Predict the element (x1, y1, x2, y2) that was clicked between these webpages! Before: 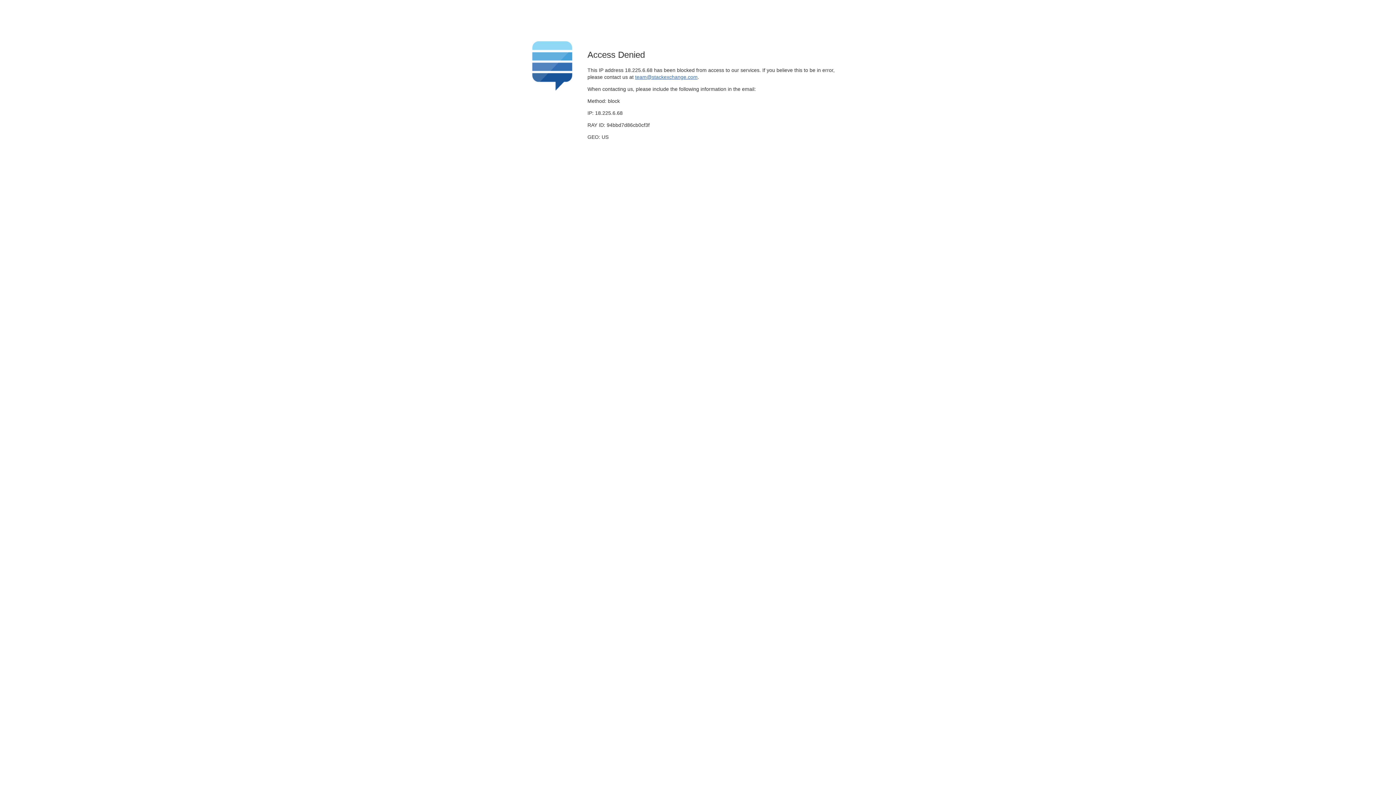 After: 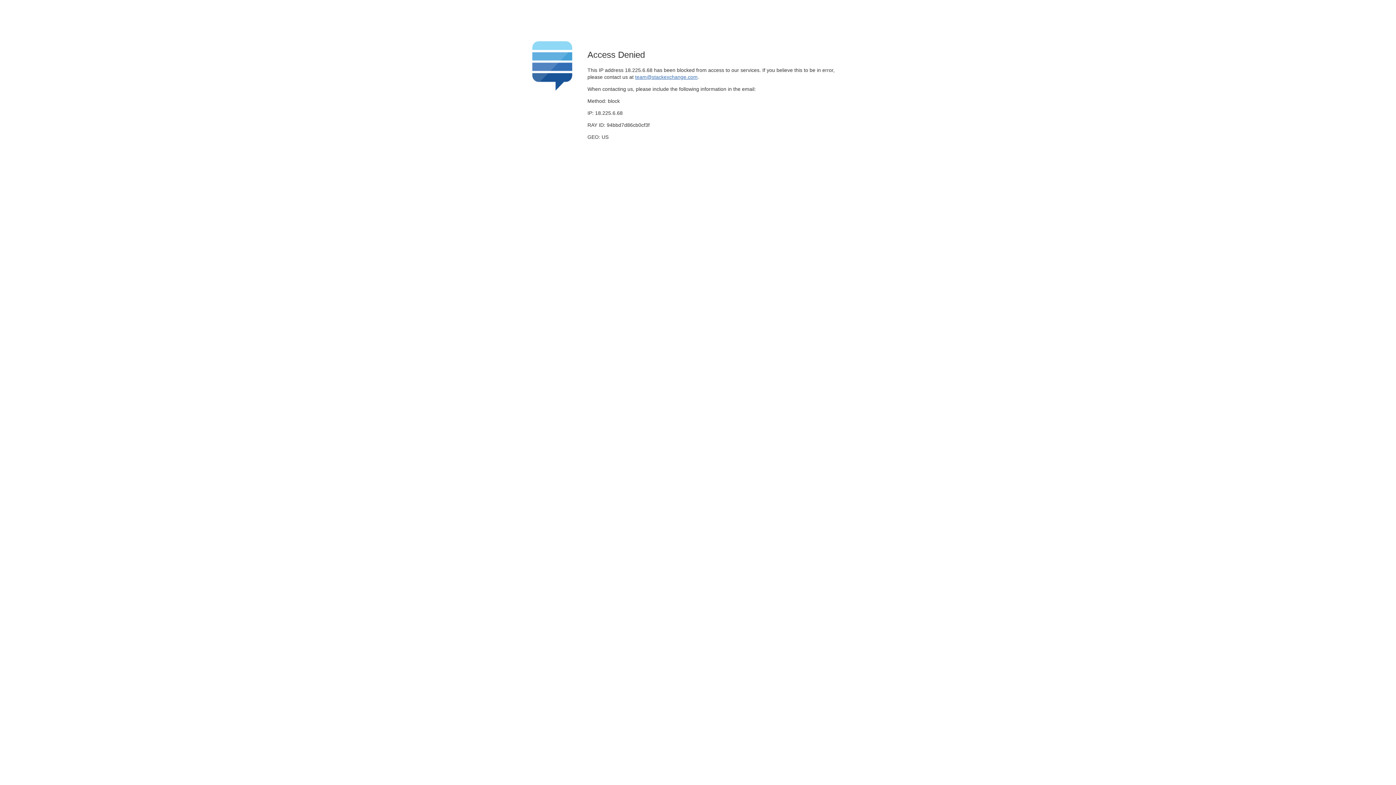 Action: bbox: (635, 74, 697, 79) label: team@stackexchange.com